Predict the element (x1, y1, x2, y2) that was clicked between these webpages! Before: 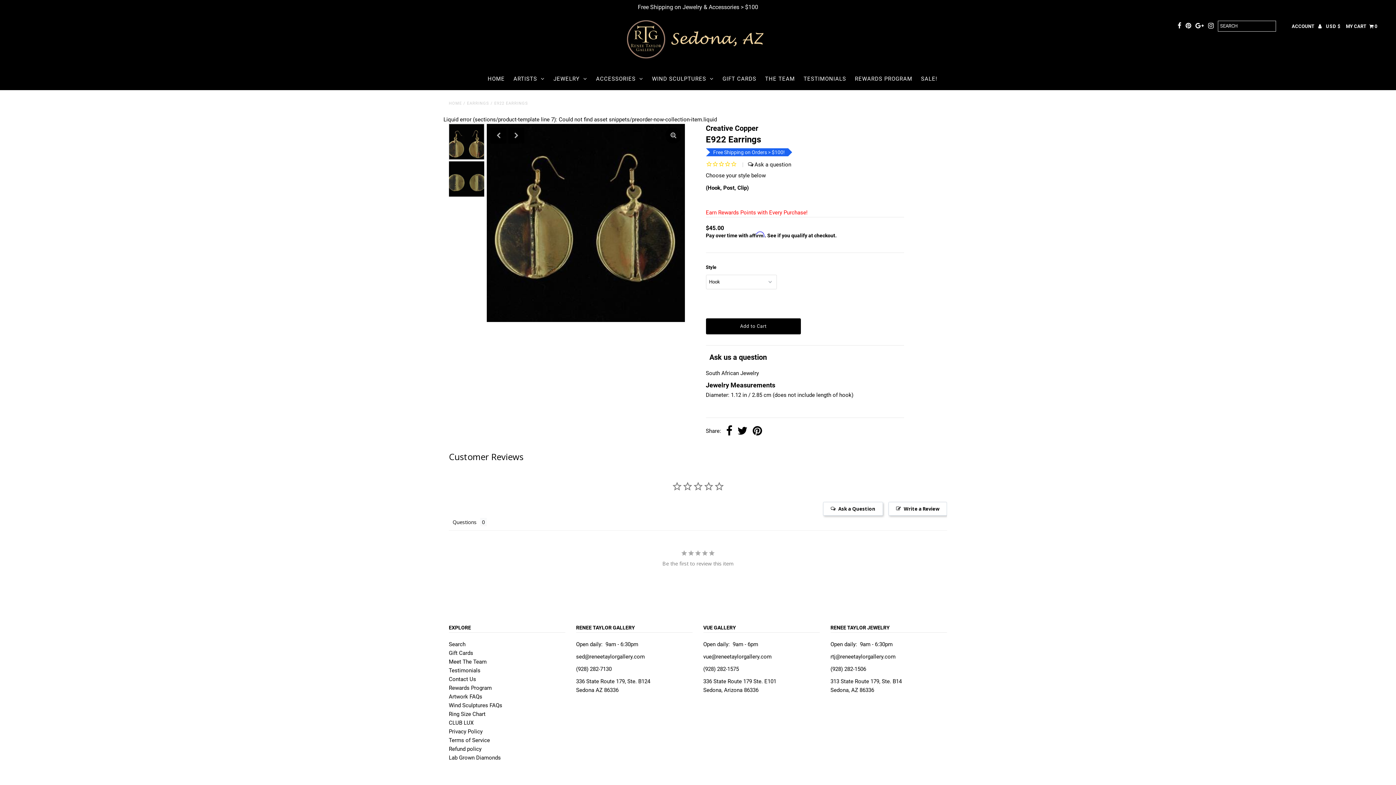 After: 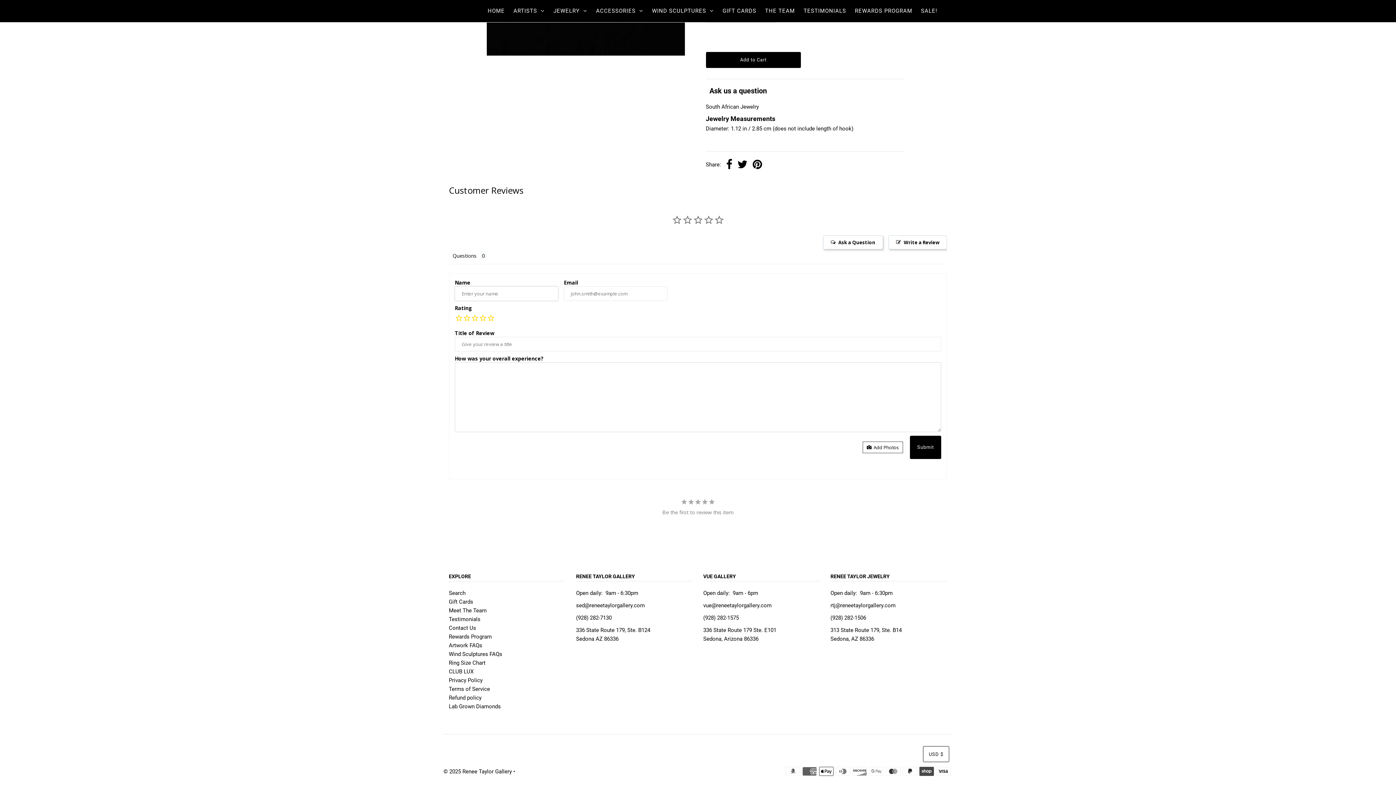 Action: label: Write a Review bbox: (889, 502, 947, 515)